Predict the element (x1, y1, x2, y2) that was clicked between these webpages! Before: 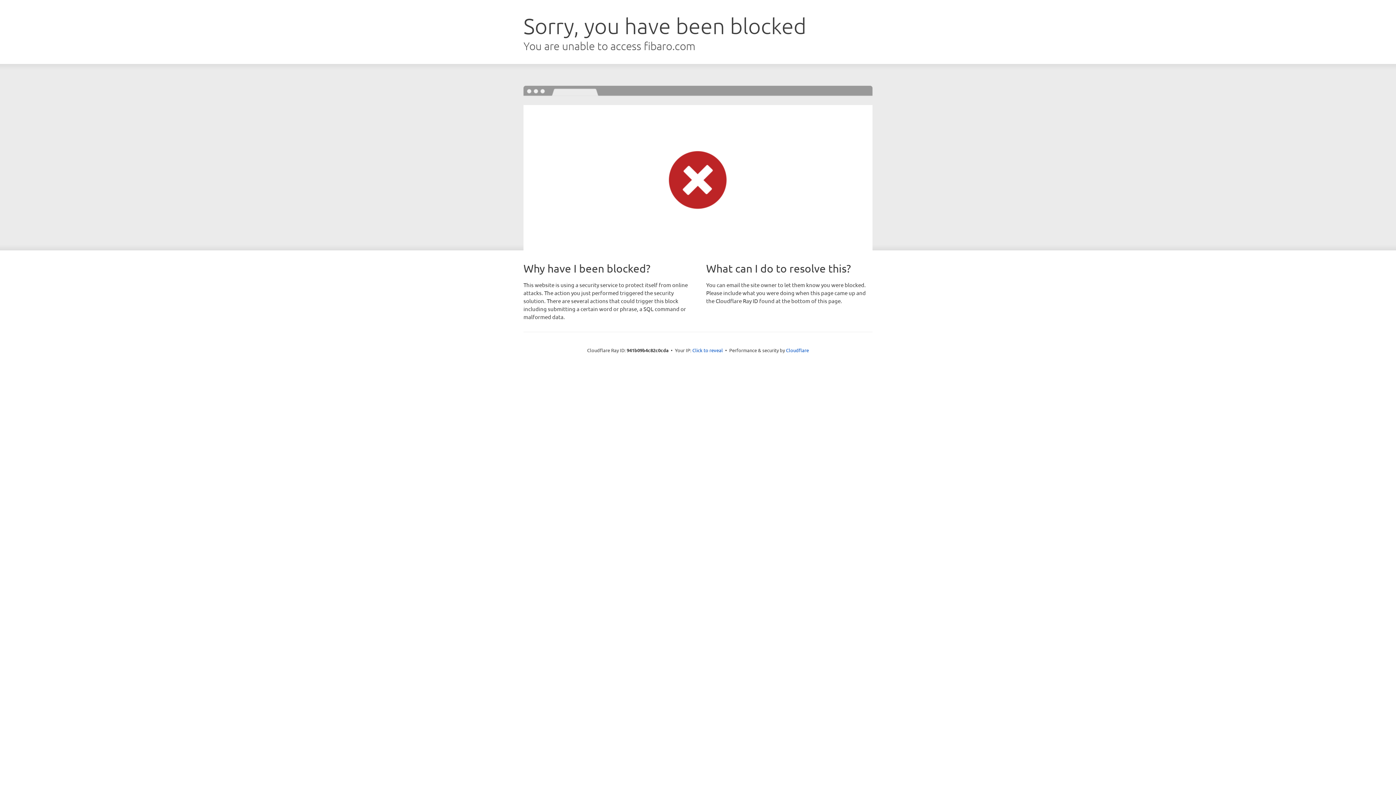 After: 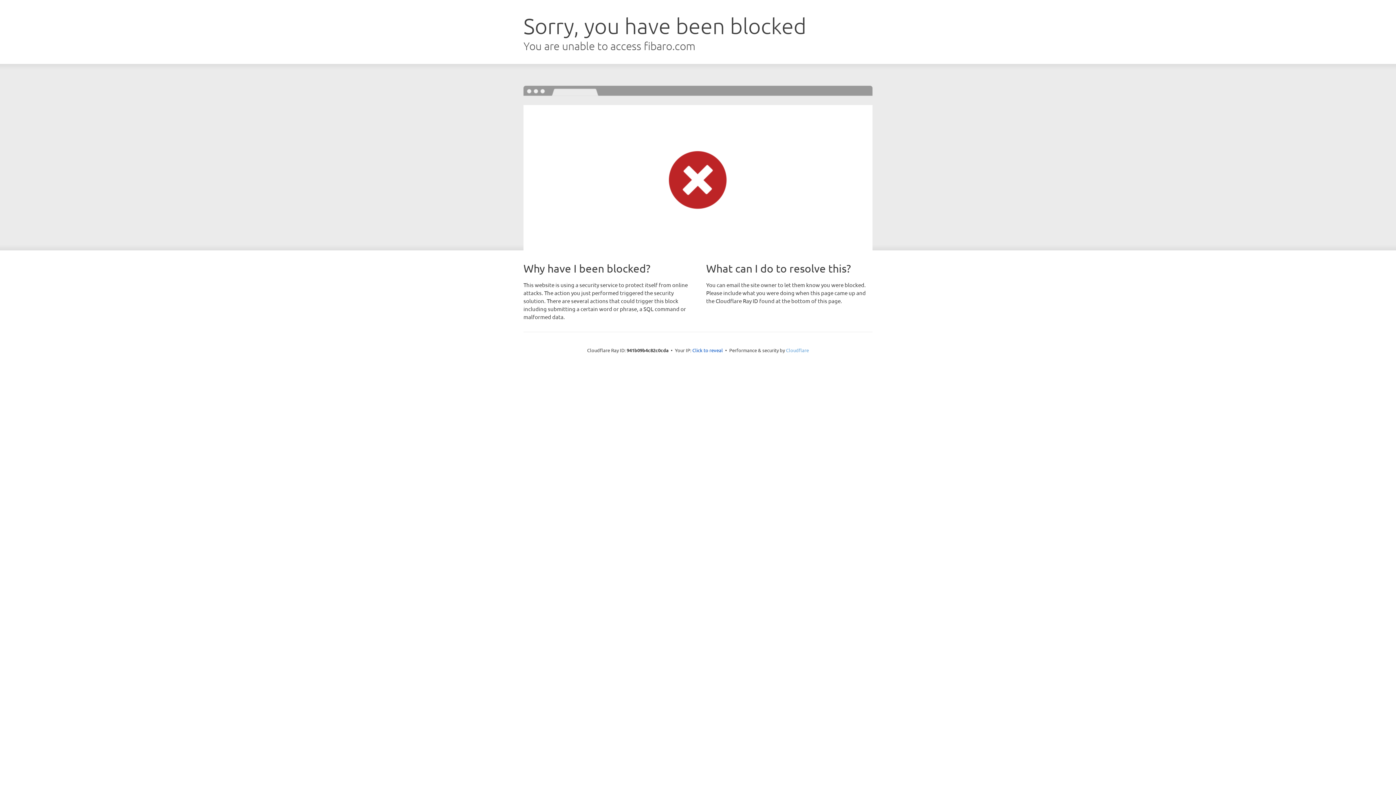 Action: bbox: (786, 347, 809, 353) label: Cloudflare